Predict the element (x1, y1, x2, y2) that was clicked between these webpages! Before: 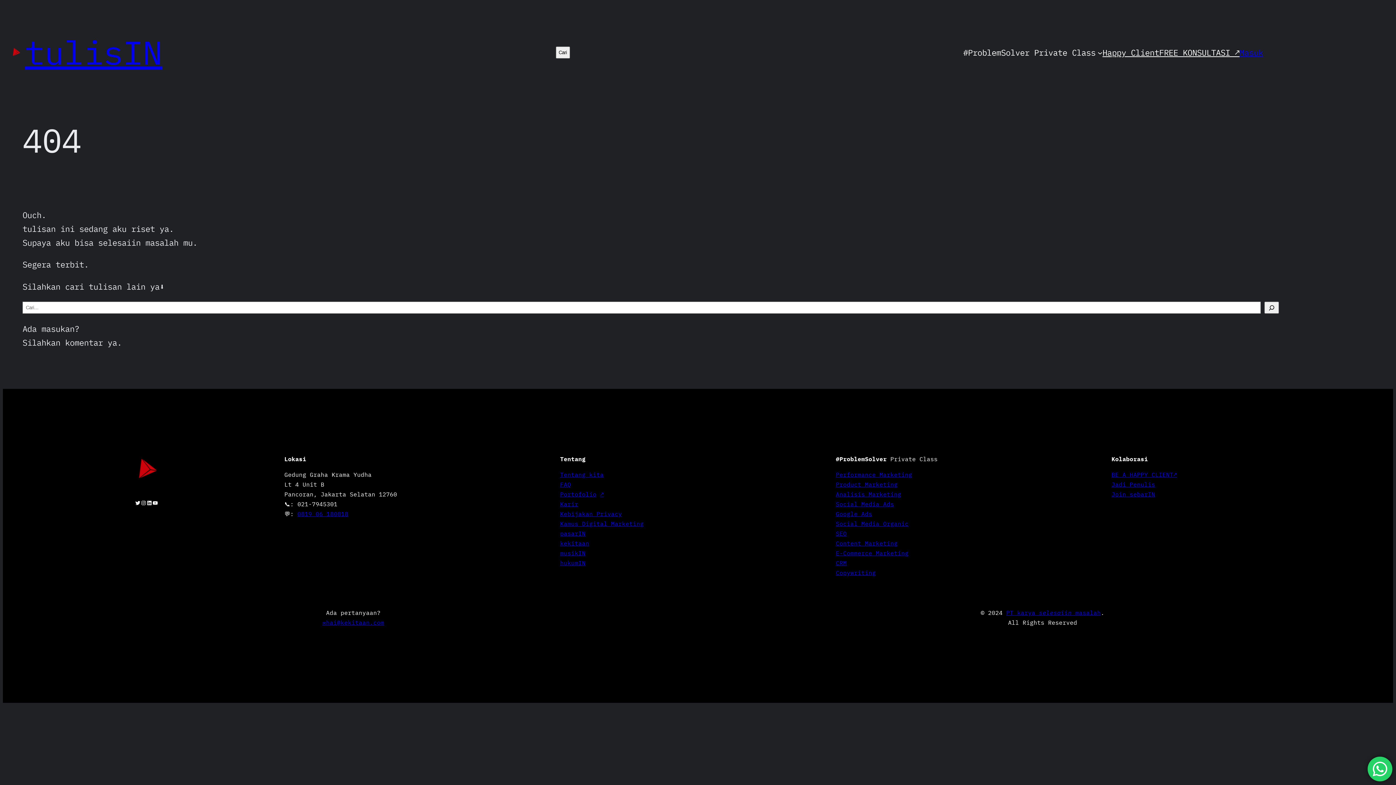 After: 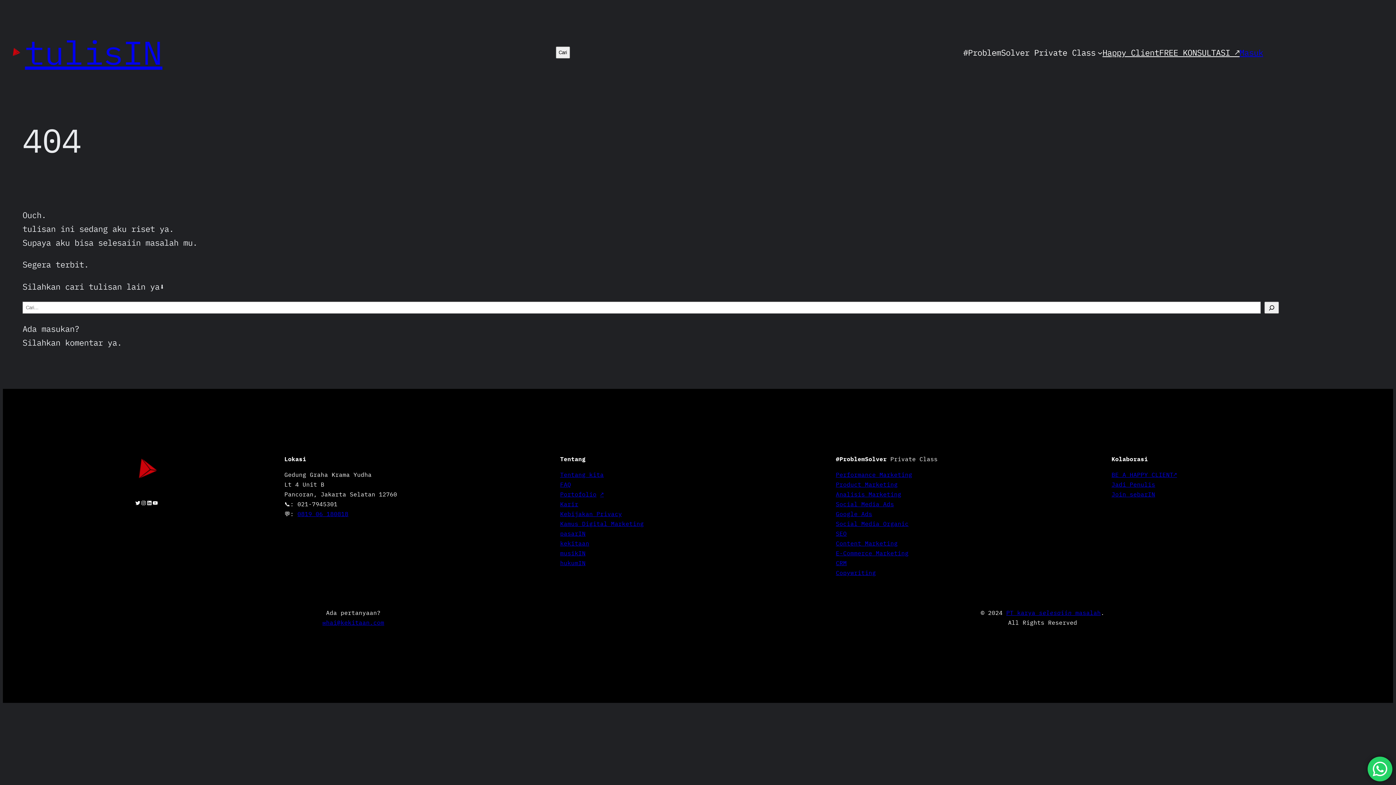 Action: bbox: (836, 520, 908, 527) label: Social Media Organic